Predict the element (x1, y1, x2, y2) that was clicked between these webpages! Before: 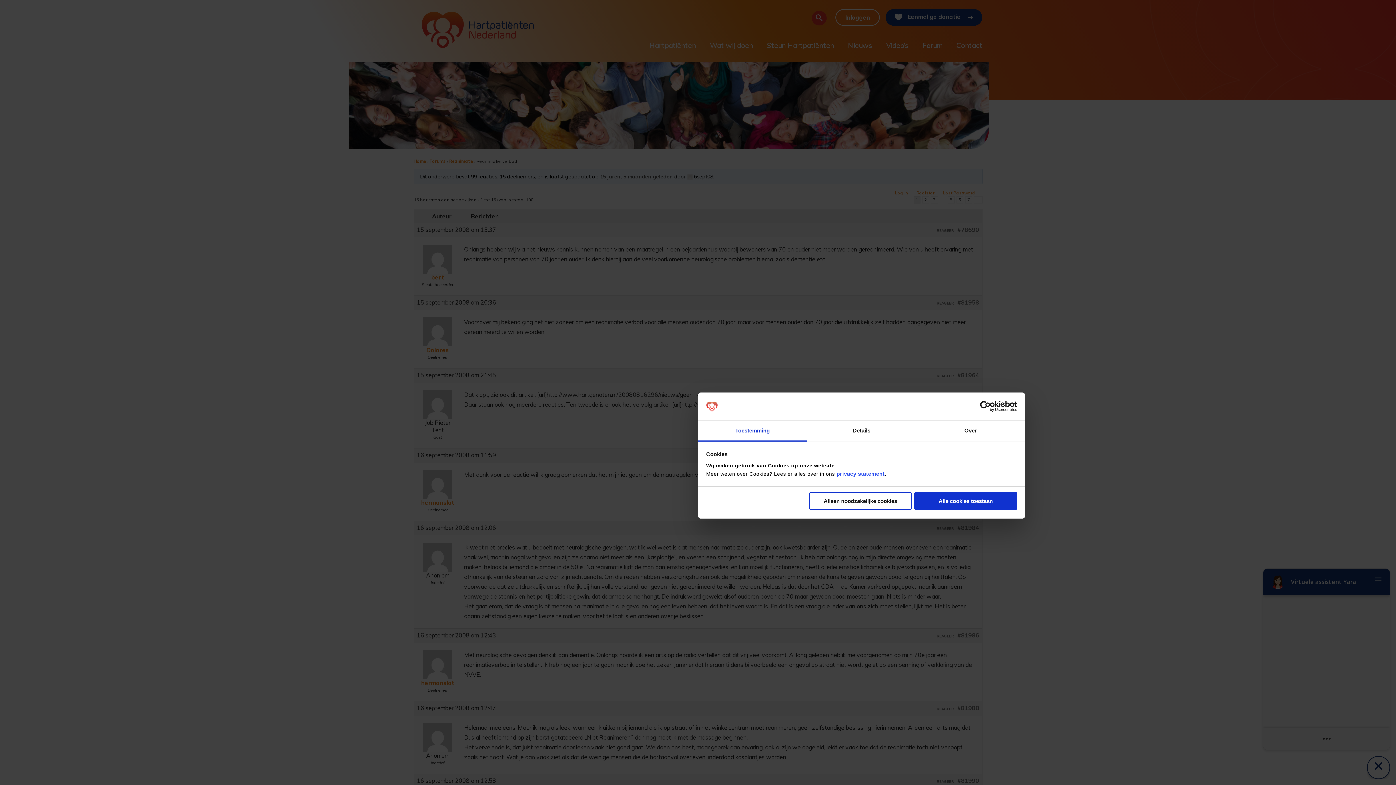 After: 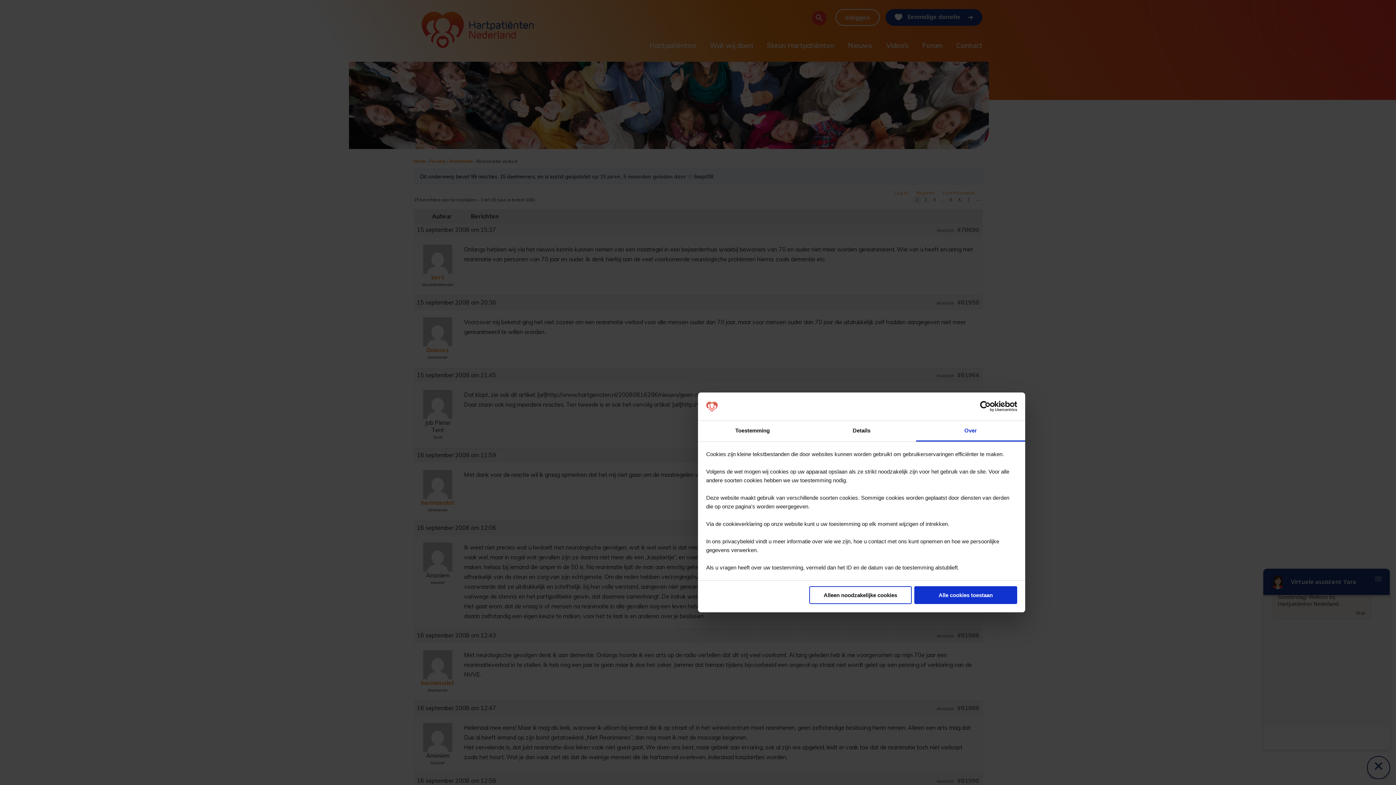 Action: label: Over bbox: (916, 421, 1025, 441)